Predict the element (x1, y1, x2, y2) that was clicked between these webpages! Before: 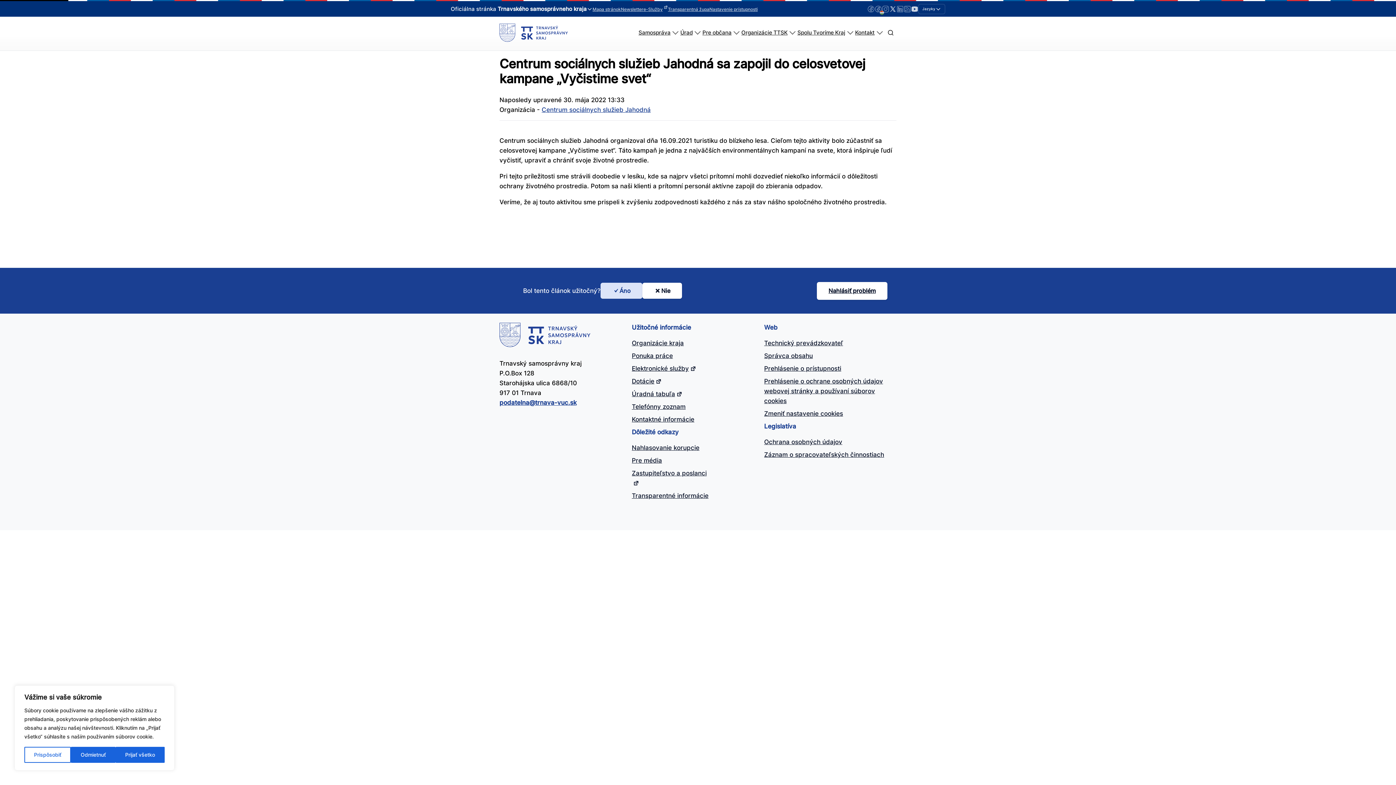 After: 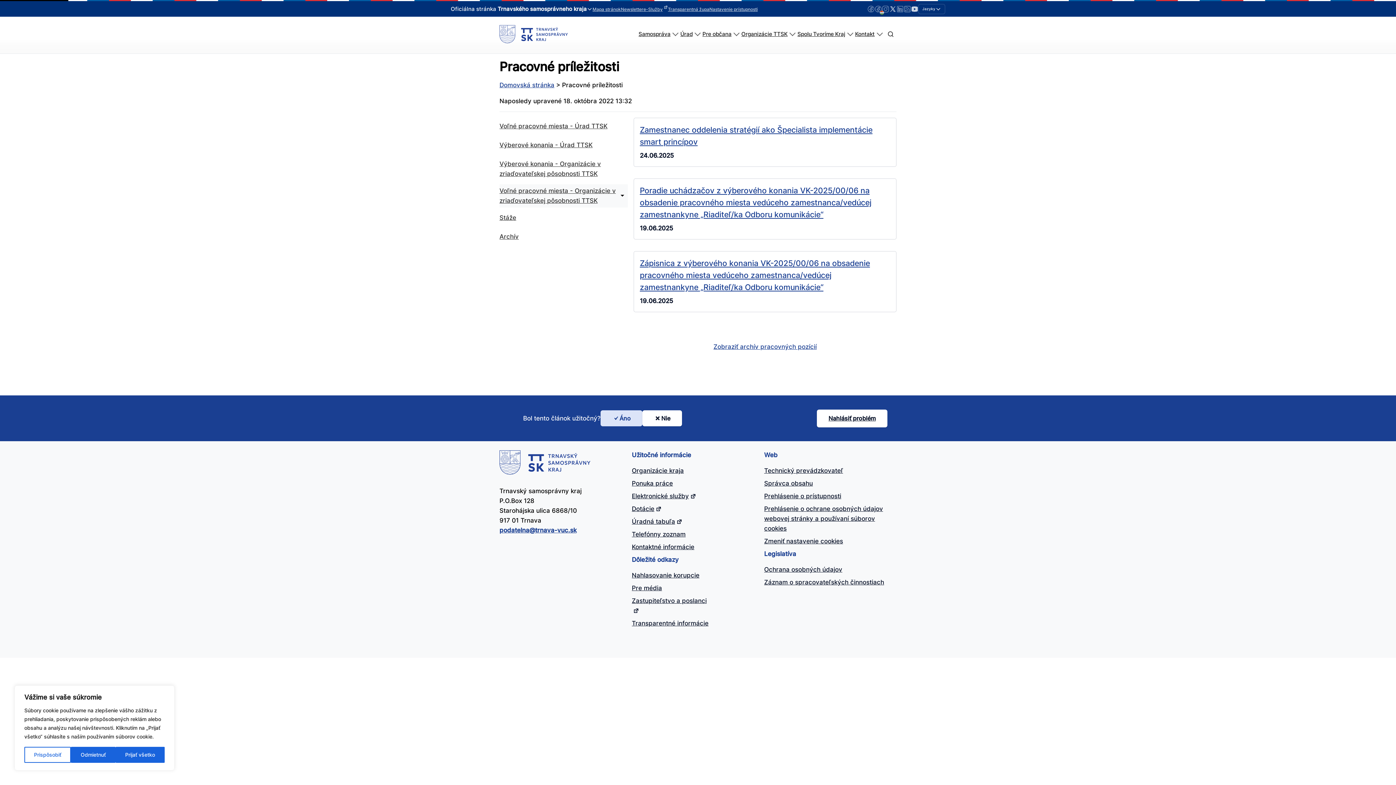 Action: label: Ponuka práce bbox: (632, 351, 673, 361)